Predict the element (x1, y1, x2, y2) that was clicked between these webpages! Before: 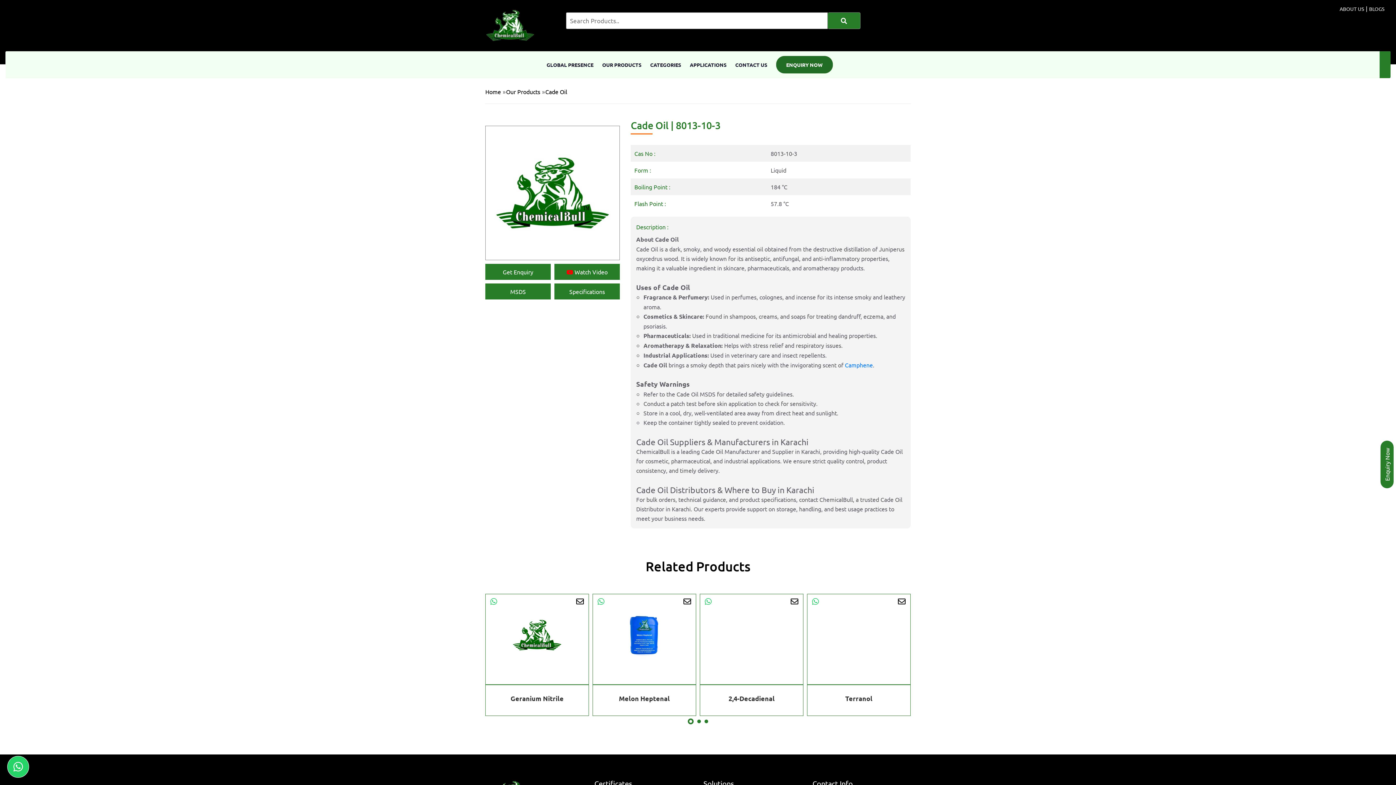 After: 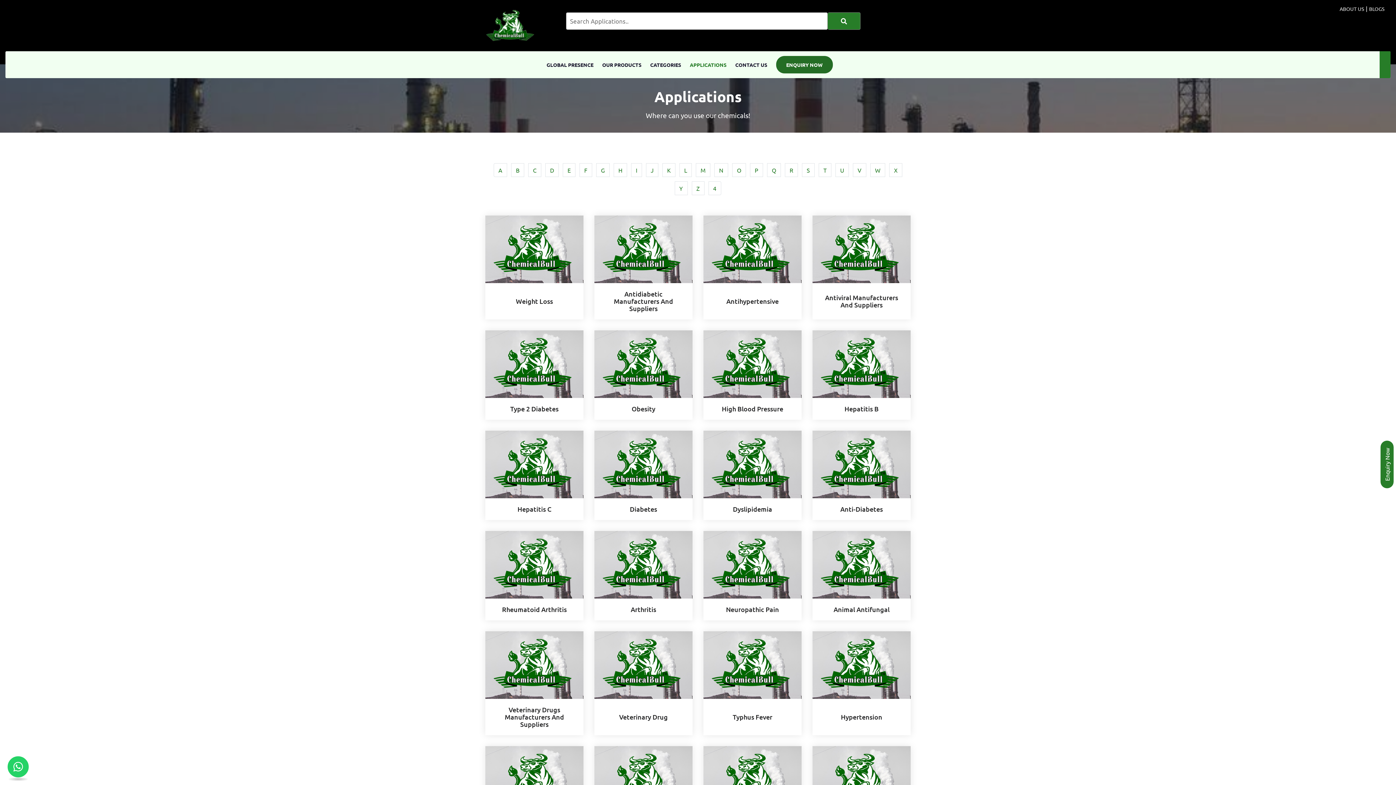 Action: bbox: (690, 51, 726, 78) label: APPLICATIONS